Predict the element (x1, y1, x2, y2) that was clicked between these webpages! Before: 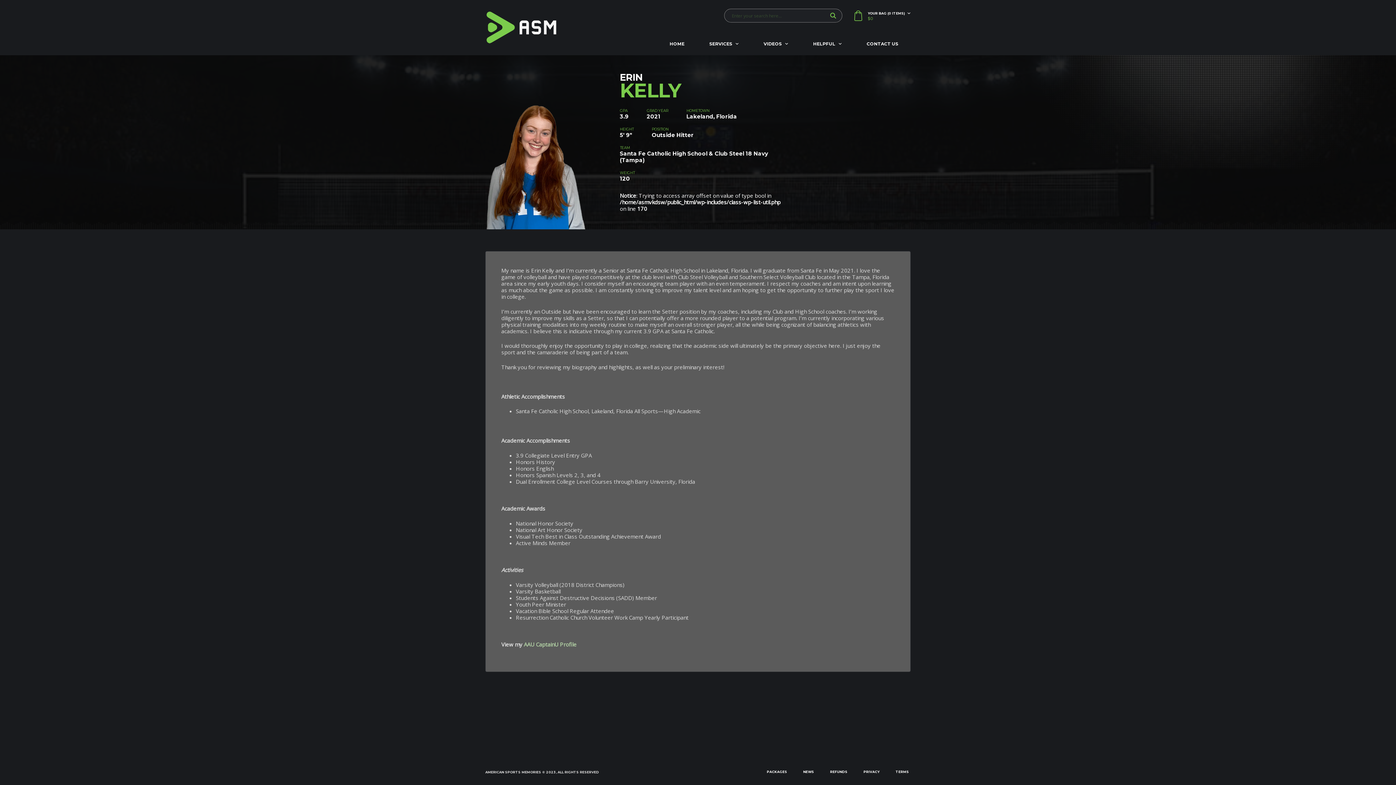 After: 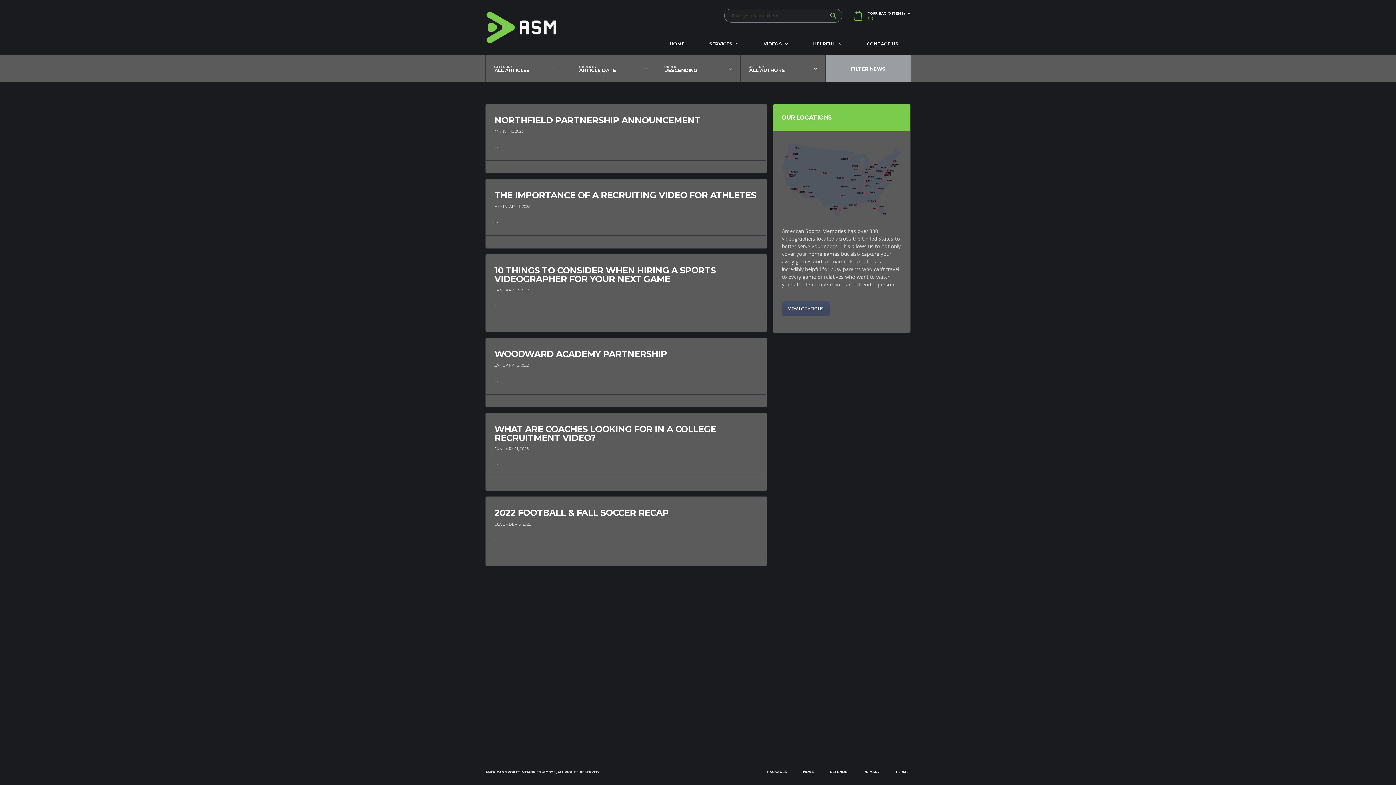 Action: bbox: (801, 768, 815, 775) label: NEWS